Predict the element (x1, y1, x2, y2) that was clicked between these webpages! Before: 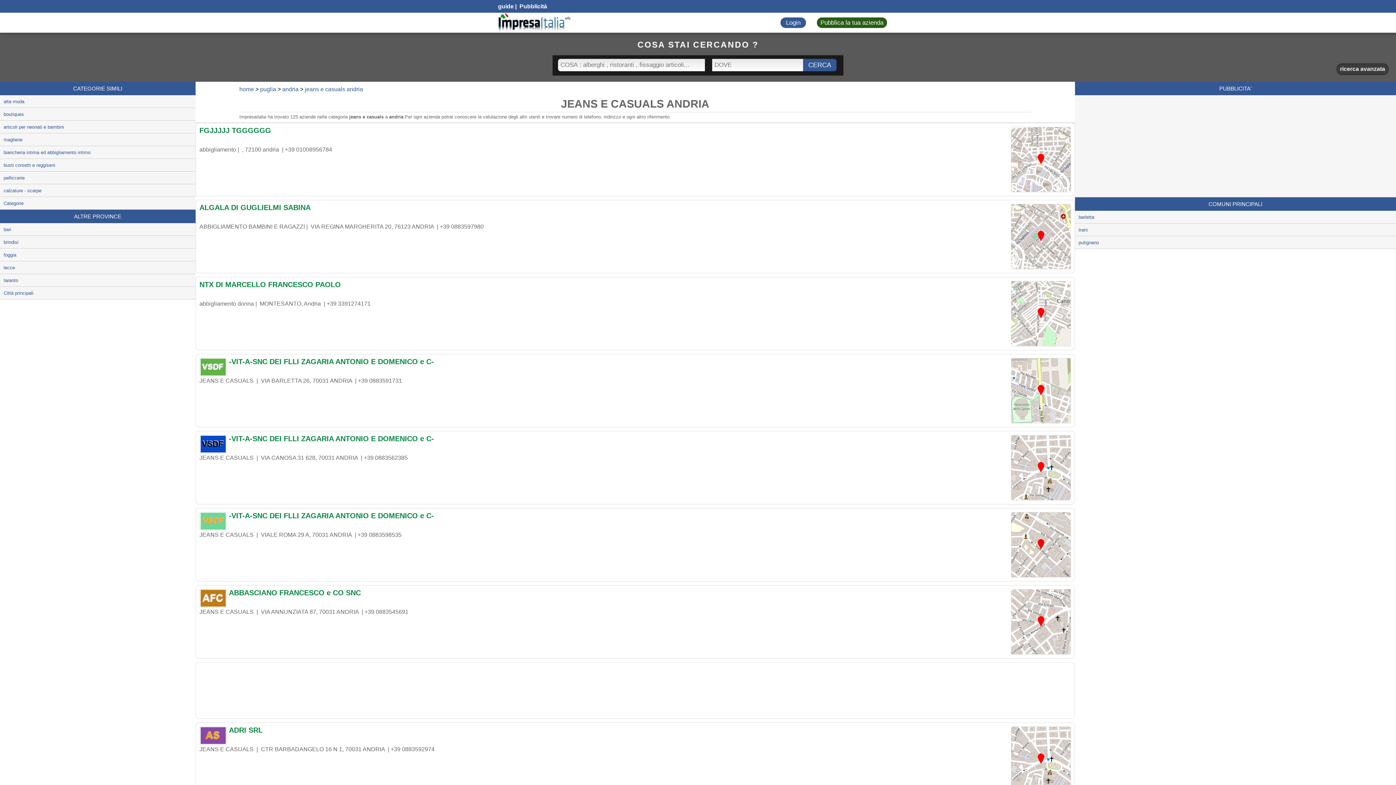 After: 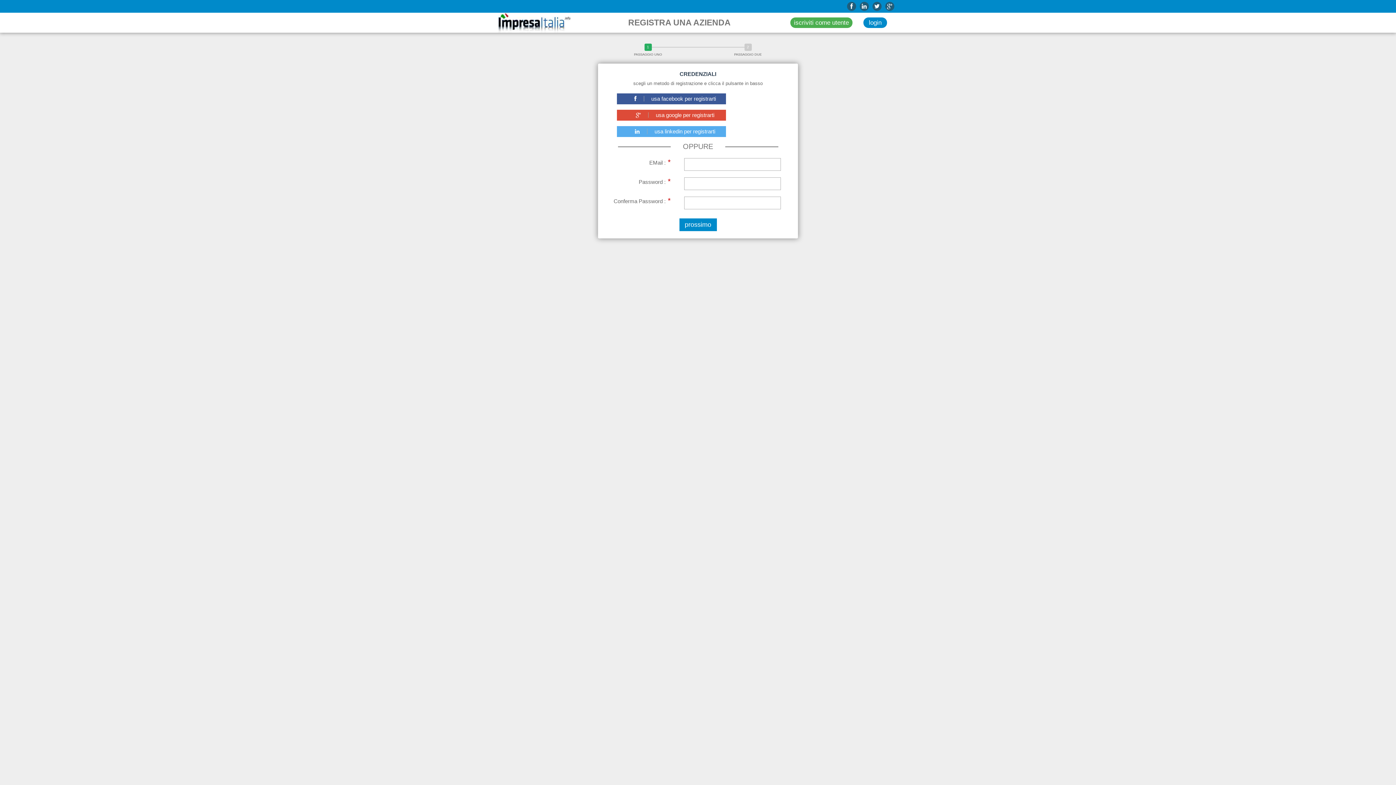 Action: bbox: (817, 17, 887, 28) label: Pubblica la tua azienda